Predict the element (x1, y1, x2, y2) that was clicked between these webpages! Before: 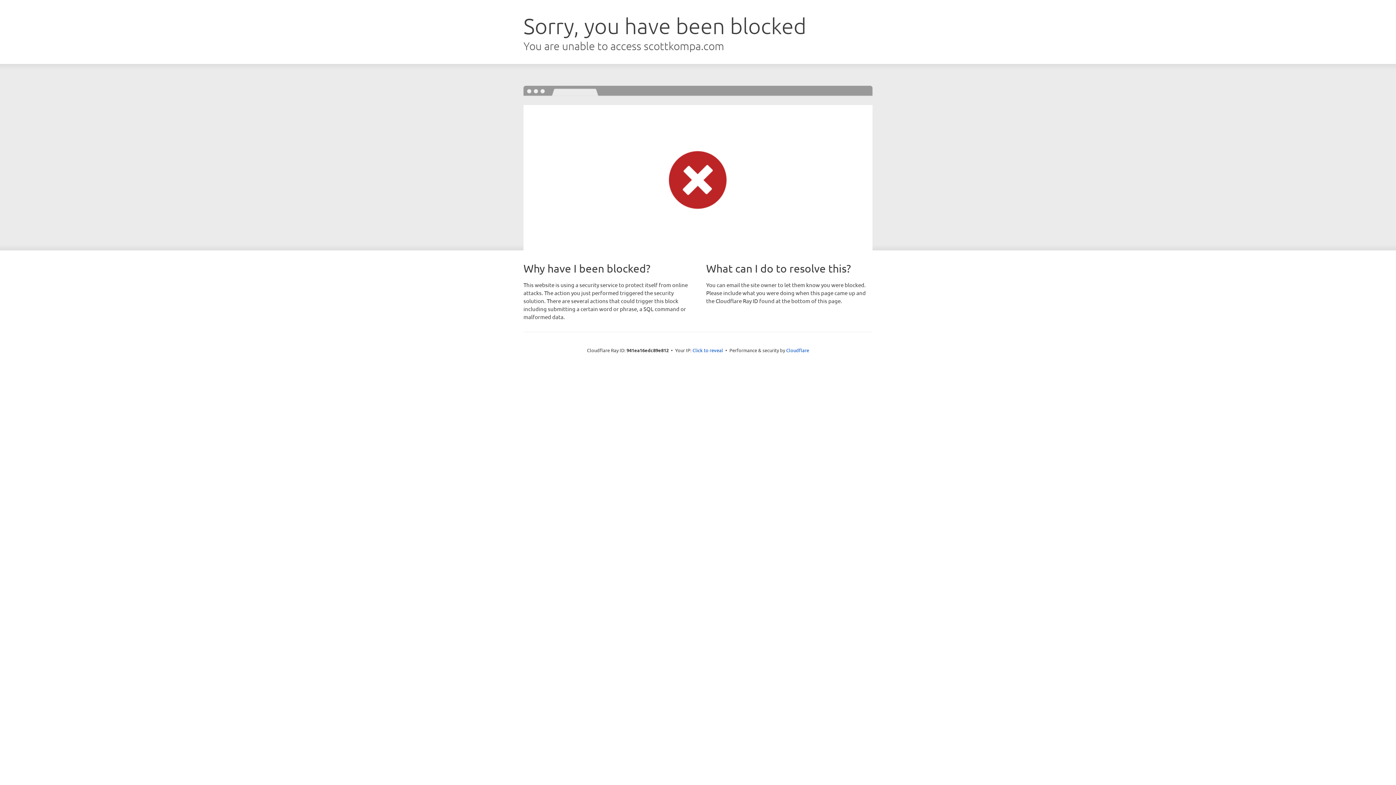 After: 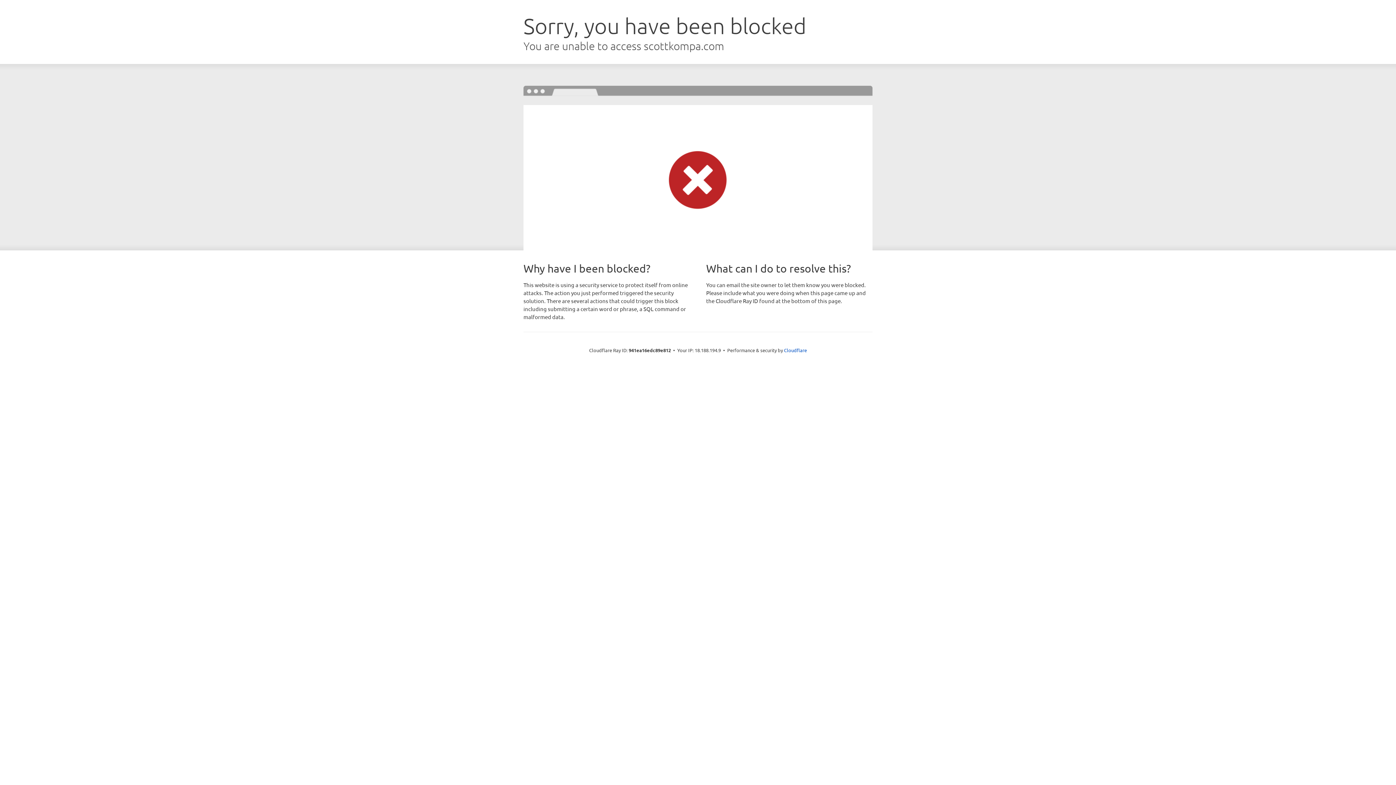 Action: label: Click to reveal bbox: (692, 346, 723, 353)